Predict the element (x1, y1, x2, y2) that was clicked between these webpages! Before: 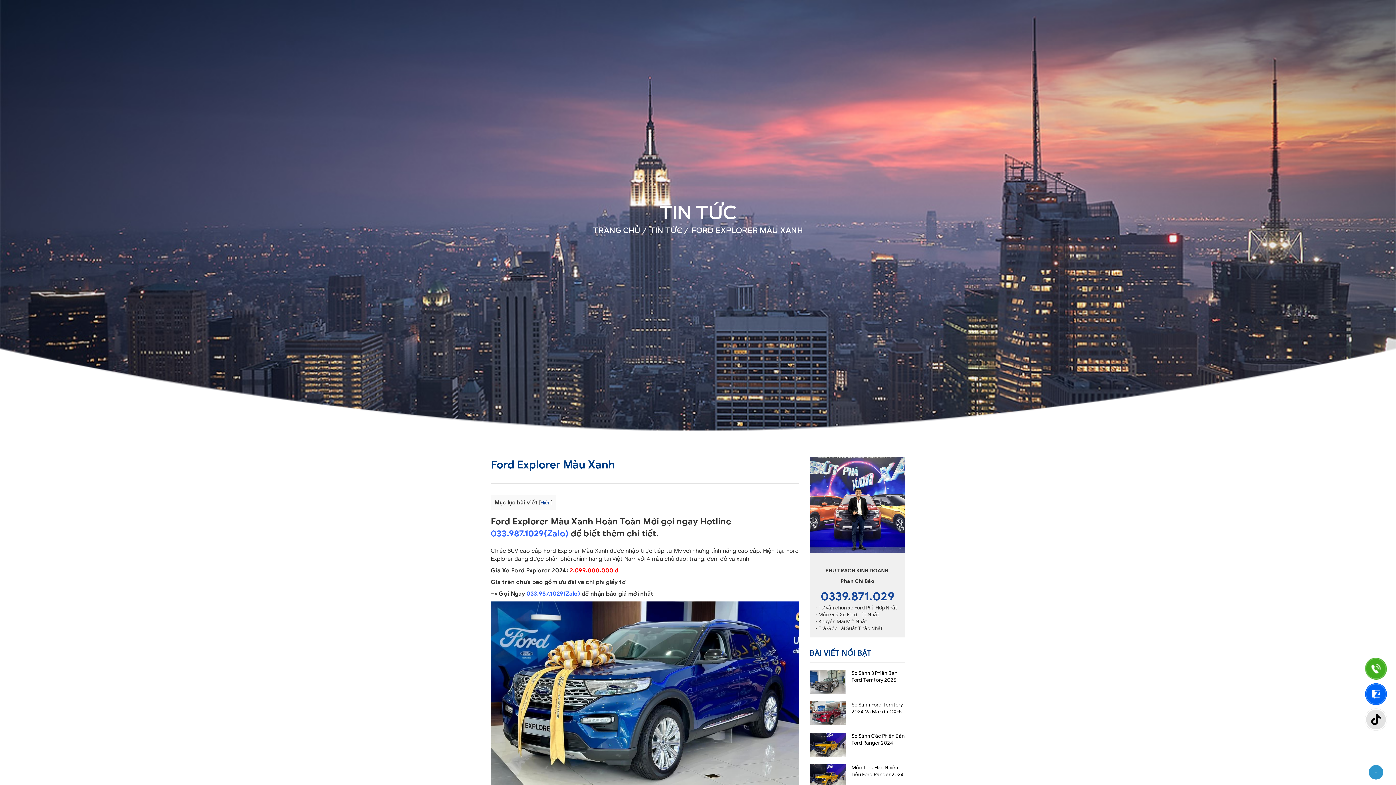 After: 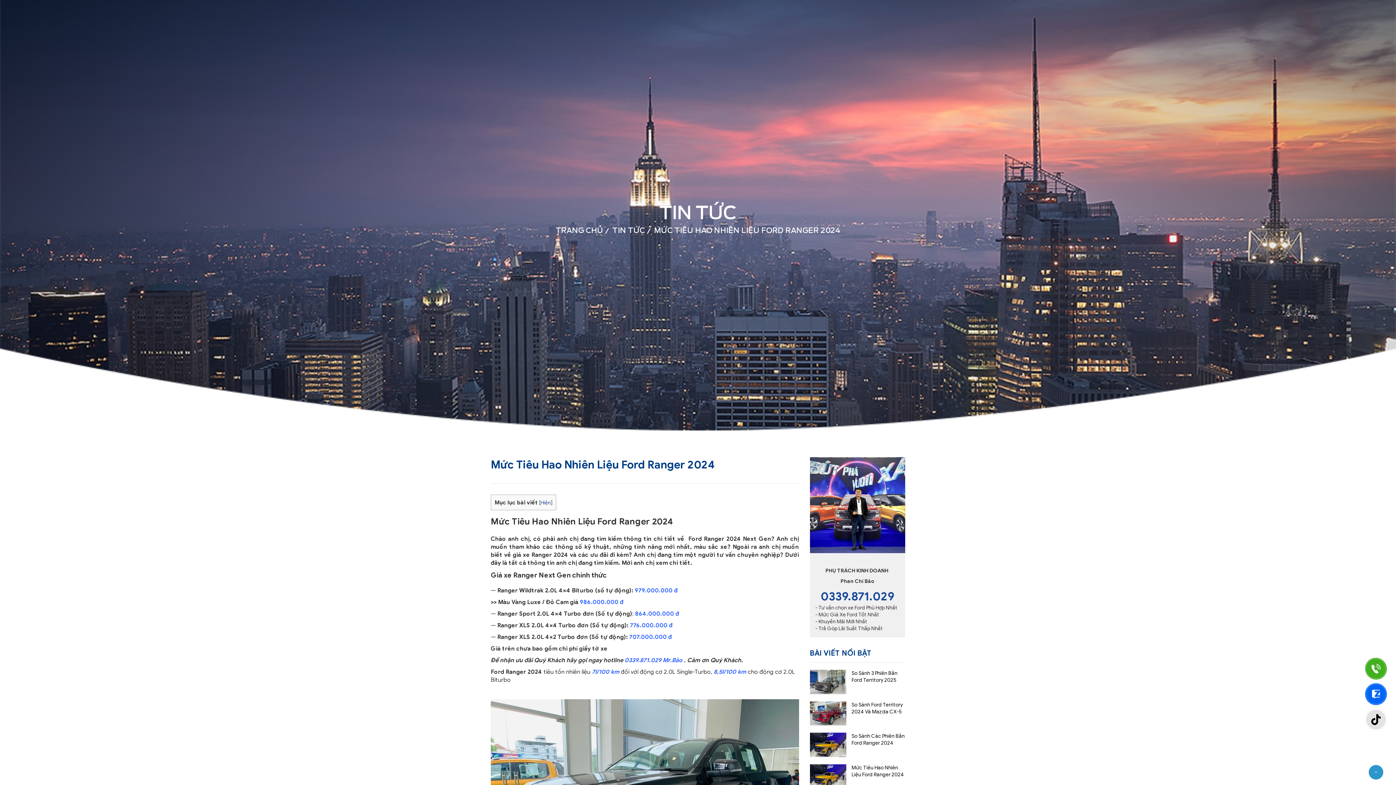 Action: bbox: (810, 773, 846, 779)